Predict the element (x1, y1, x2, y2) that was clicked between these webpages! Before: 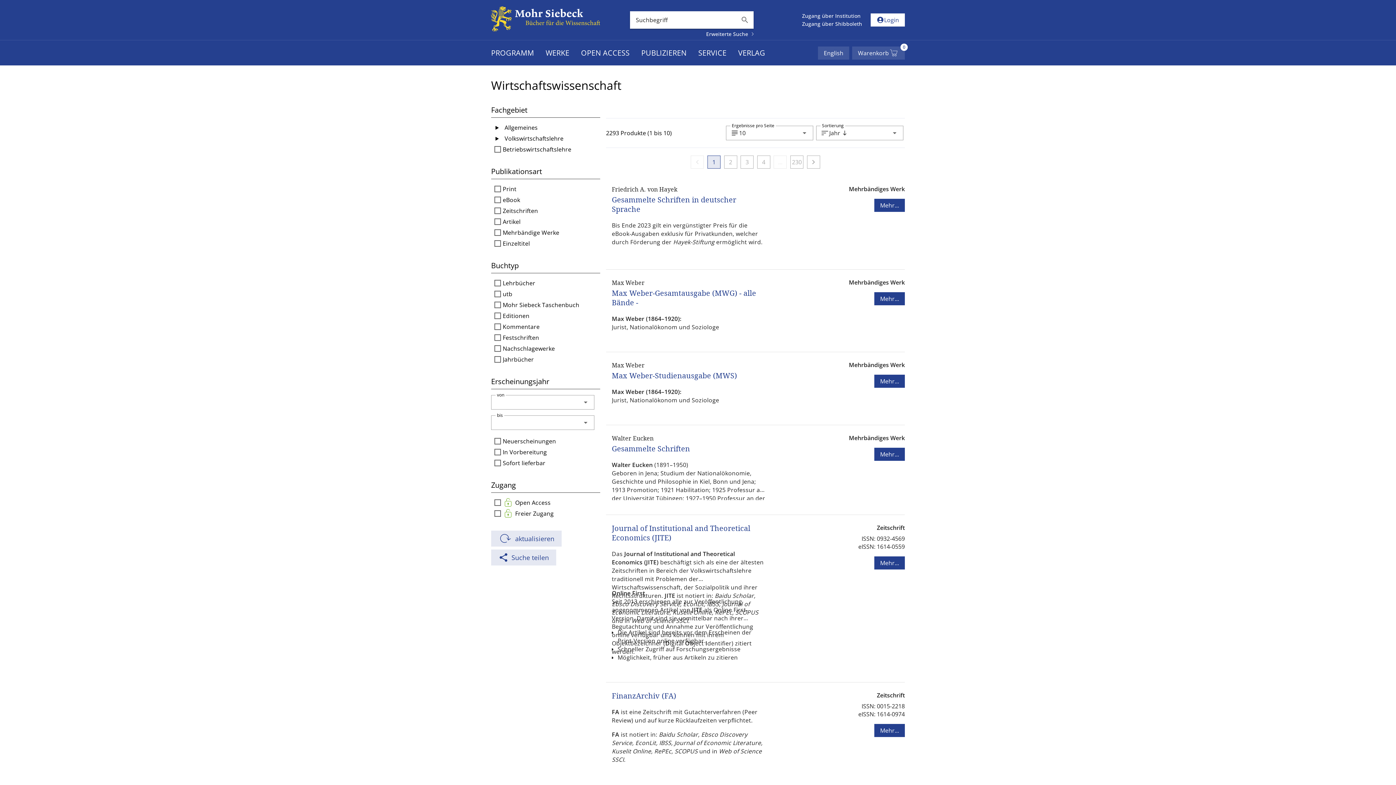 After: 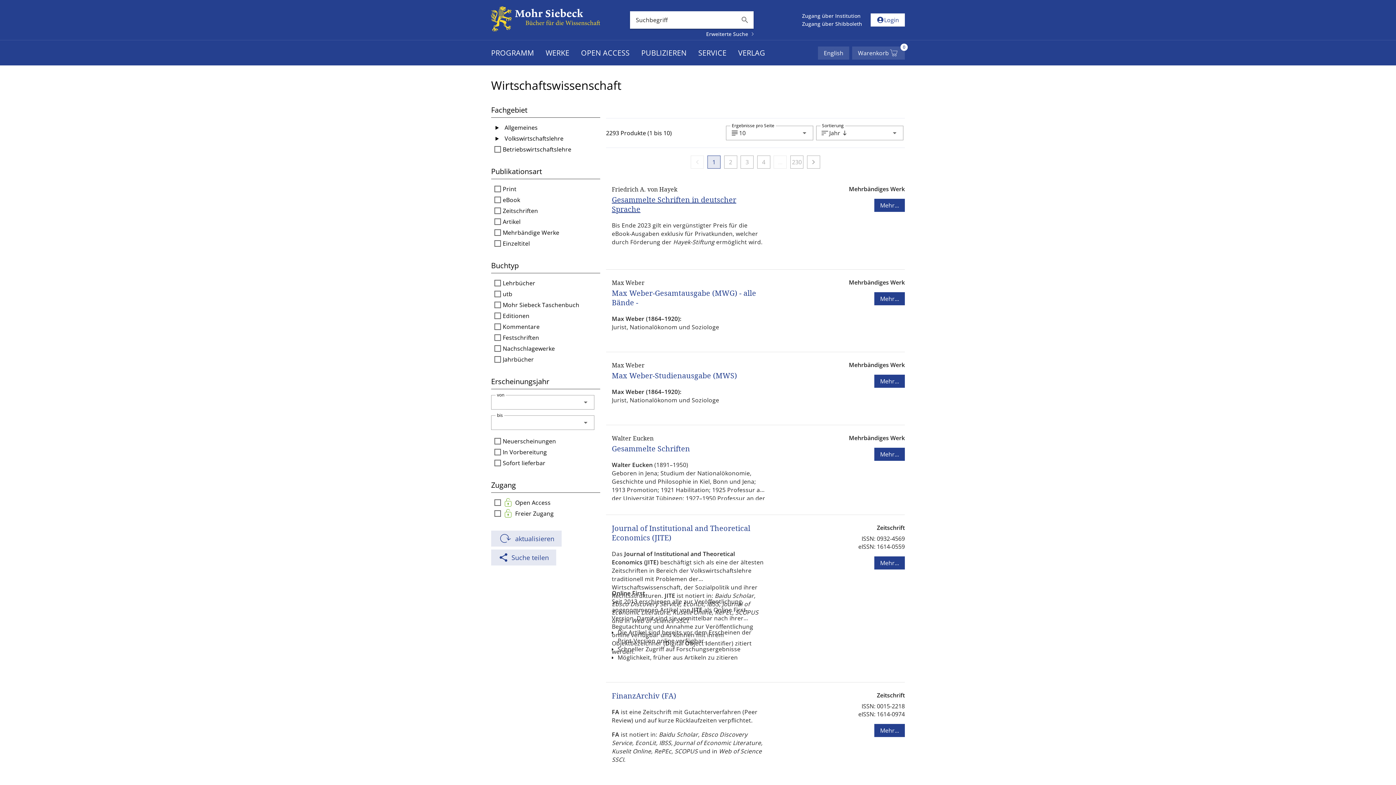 Action: label: Gesammelte Schriften in deutscher Sprache bbox: (612, 195, 745, 203)